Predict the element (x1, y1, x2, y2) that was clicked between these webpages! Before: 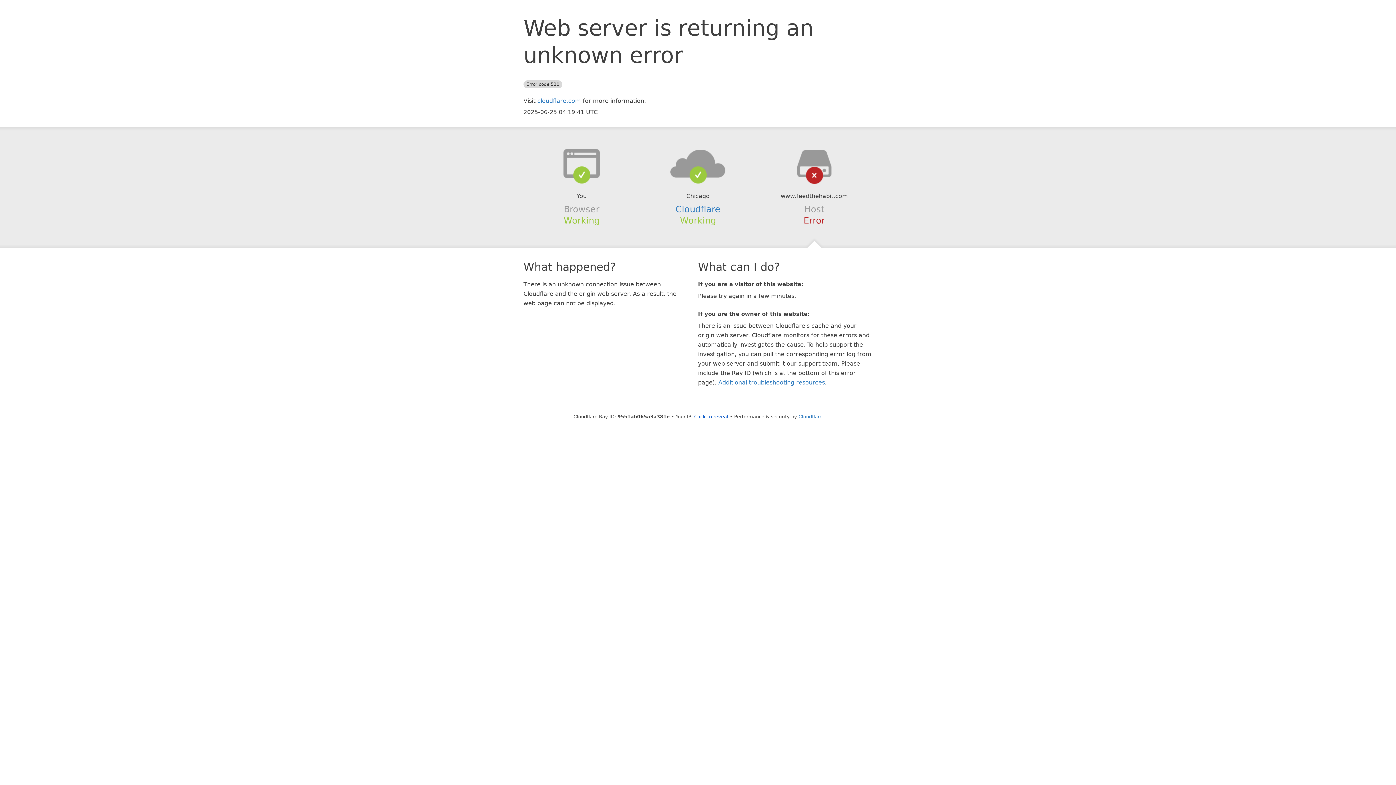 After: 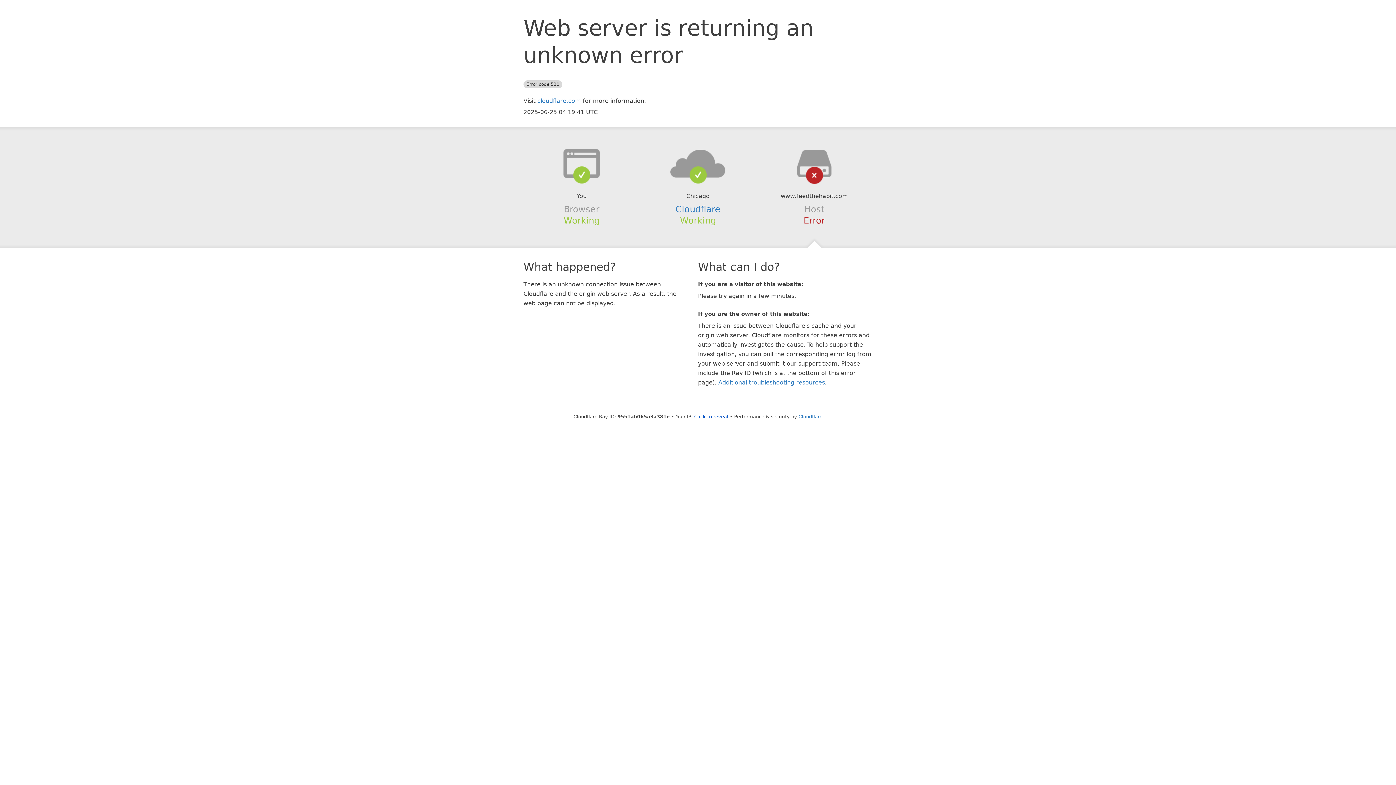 Action: bbox: (639, 148, 756, 178)